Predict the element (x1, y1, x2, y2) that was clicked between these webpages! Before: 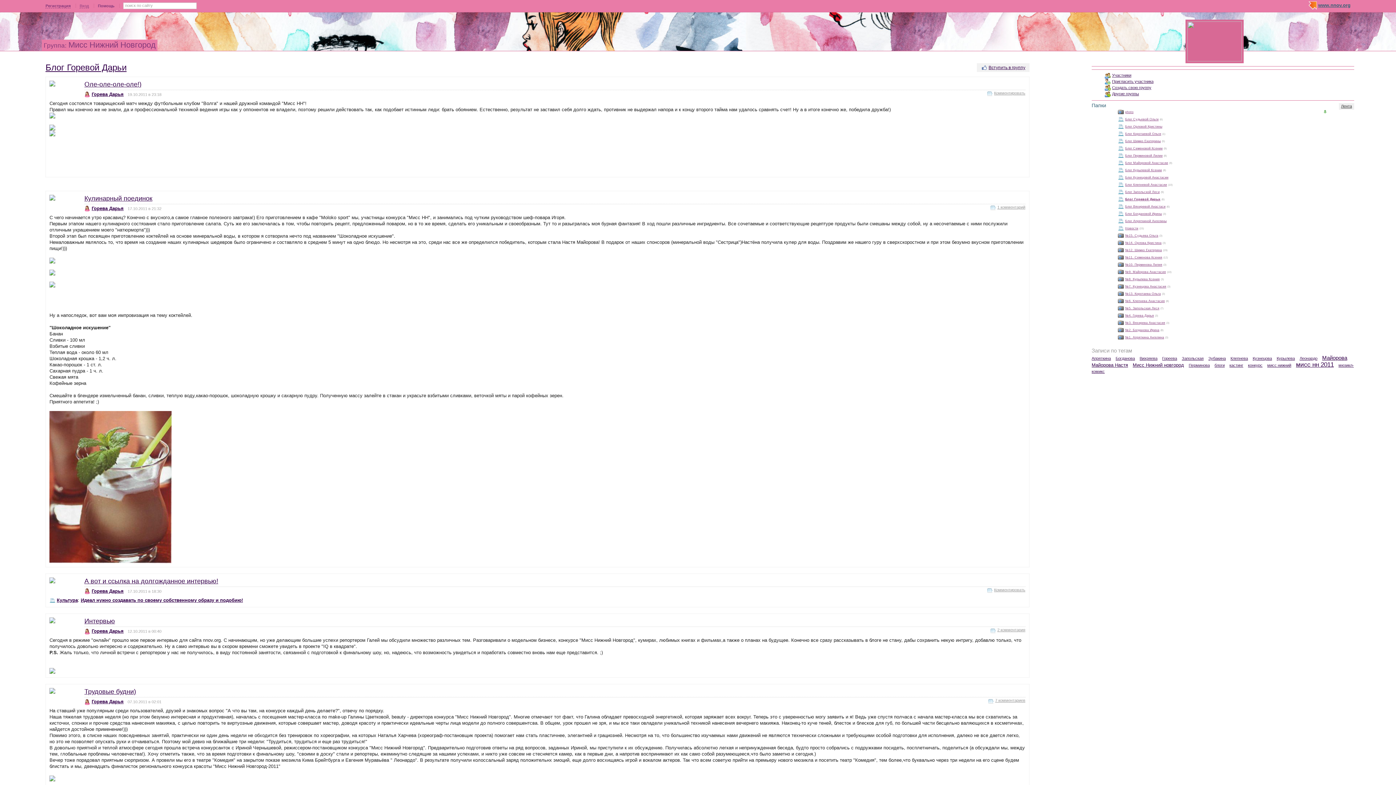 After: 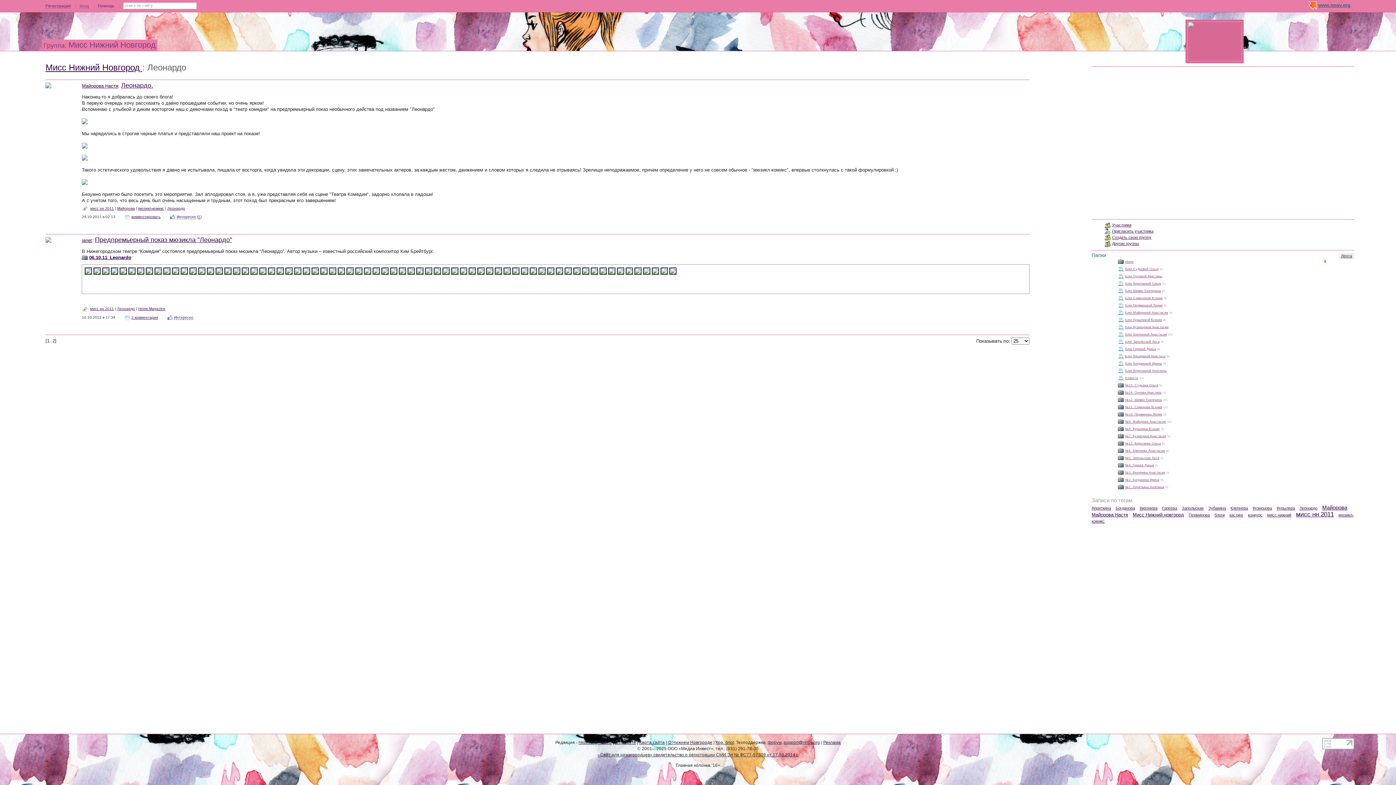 Action: bbox: (1299, 356, 1321, 360) label: Леонардо